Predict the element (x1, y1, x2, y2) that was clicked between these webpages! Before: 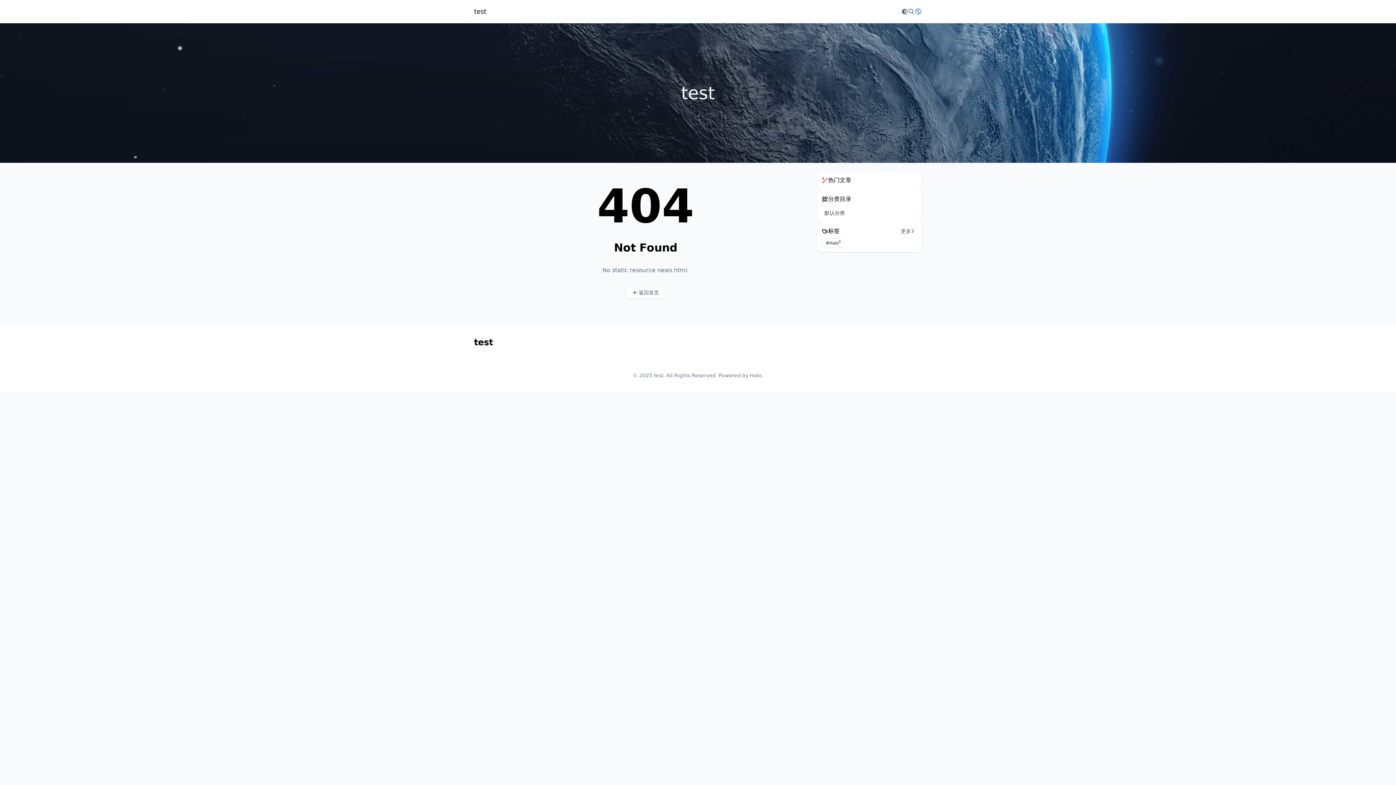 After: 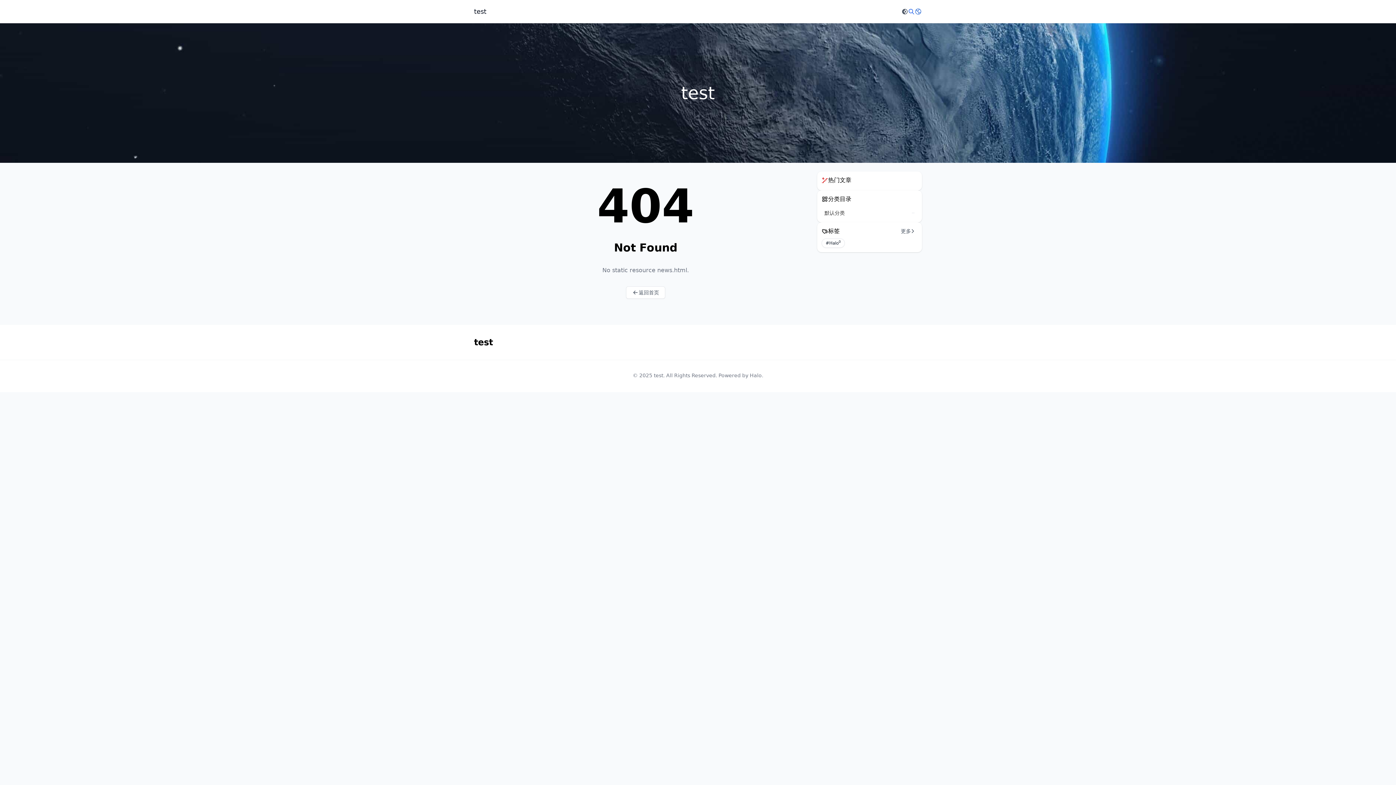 Action: bbox: (908, 8, 914, 14)